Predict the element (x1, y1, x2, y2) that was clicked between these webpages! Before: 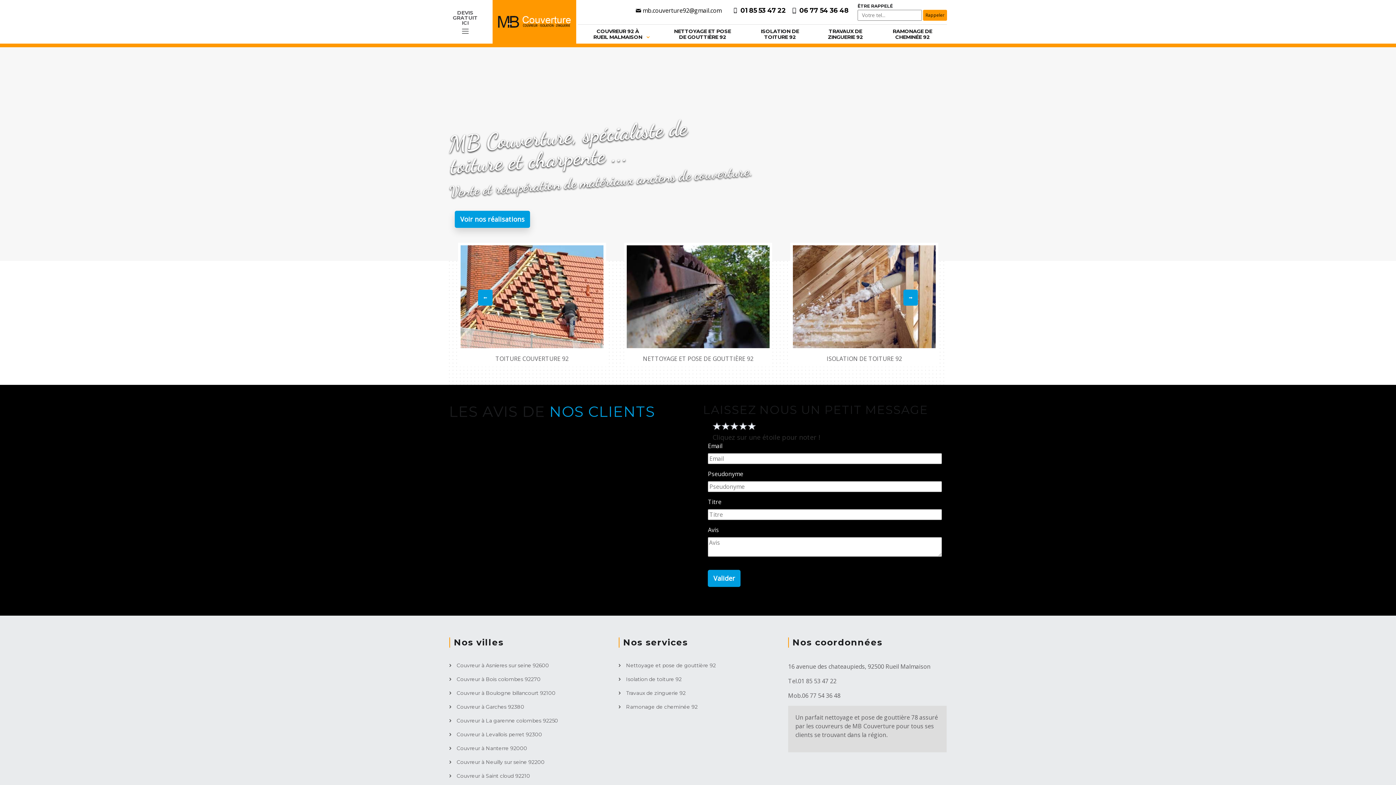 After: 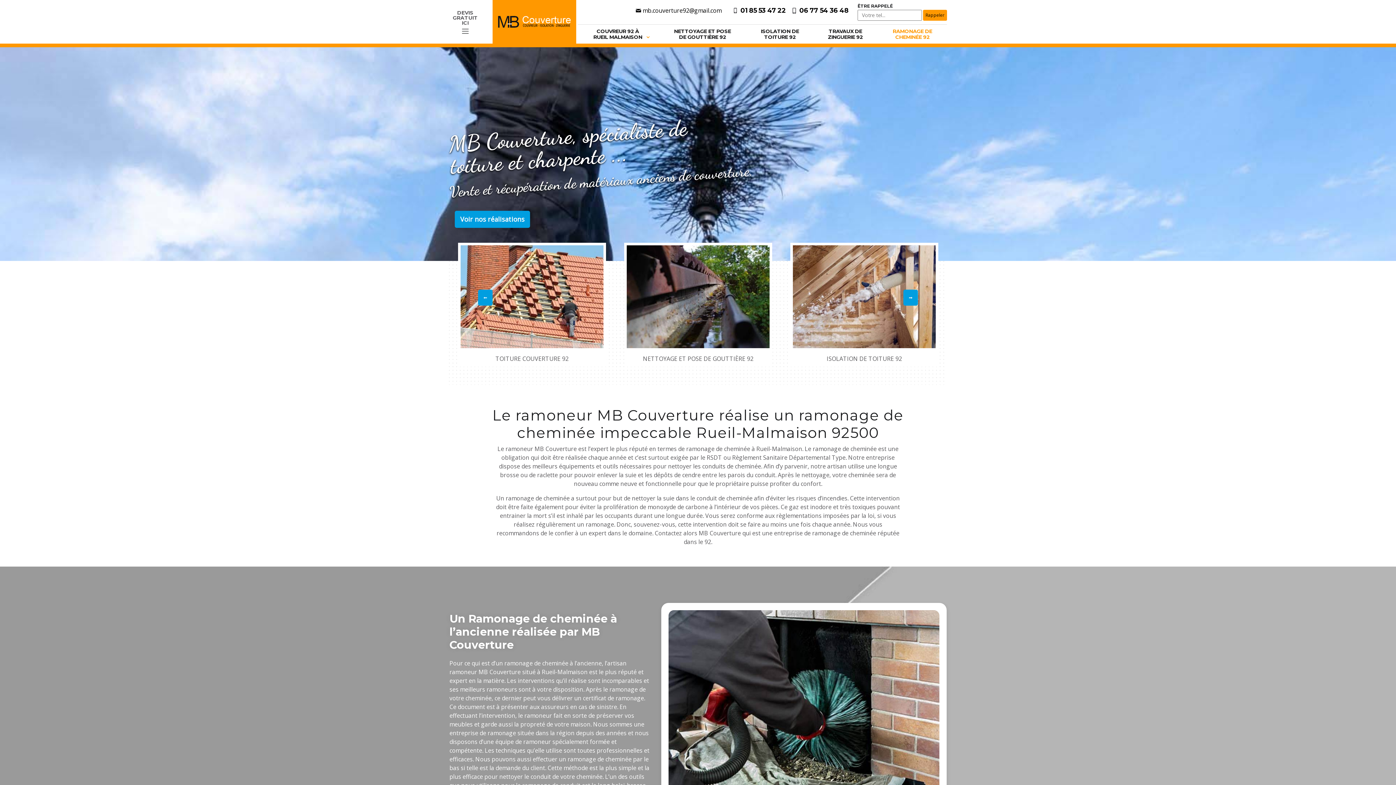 Action: label: RAMONAGE DE CHEMINÉE 92 bbox: (878, 24, 947, 43)